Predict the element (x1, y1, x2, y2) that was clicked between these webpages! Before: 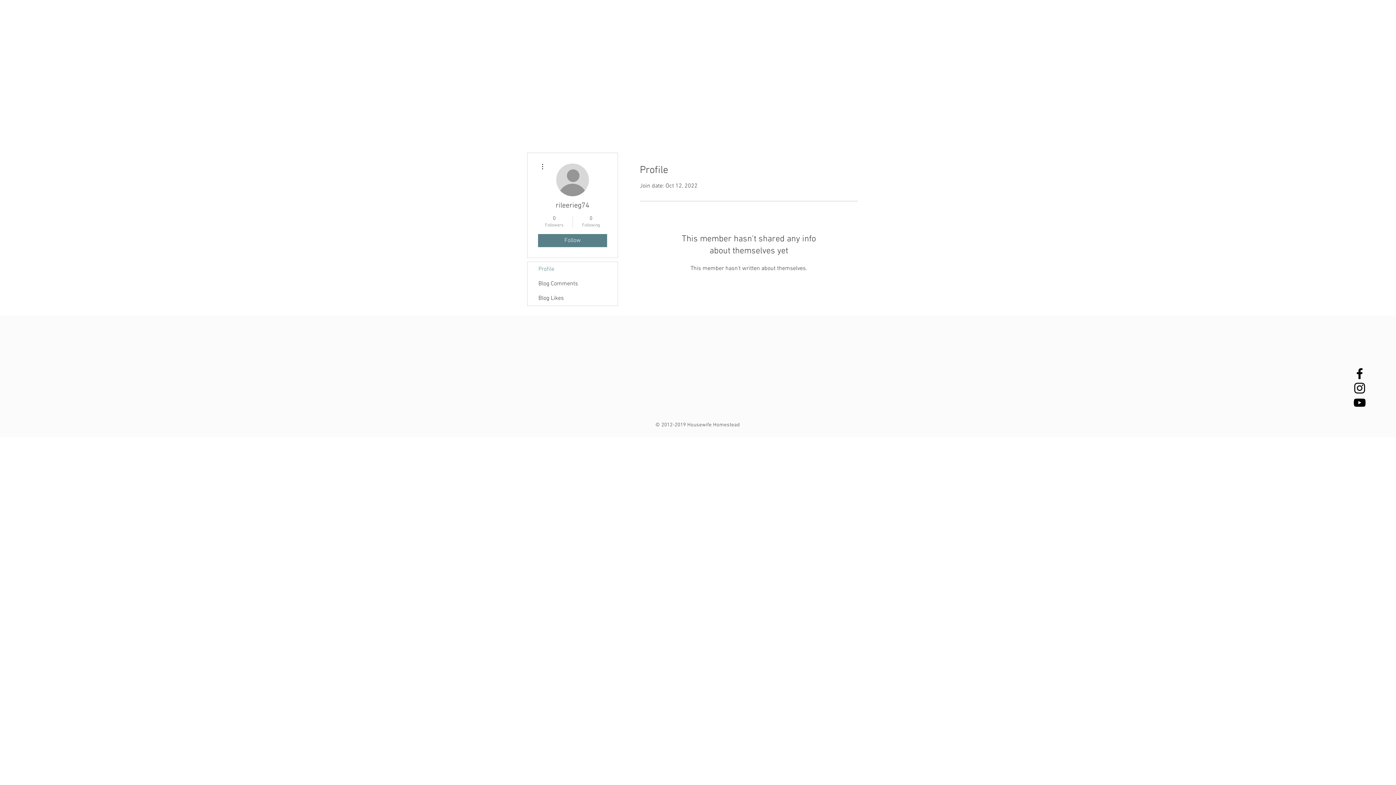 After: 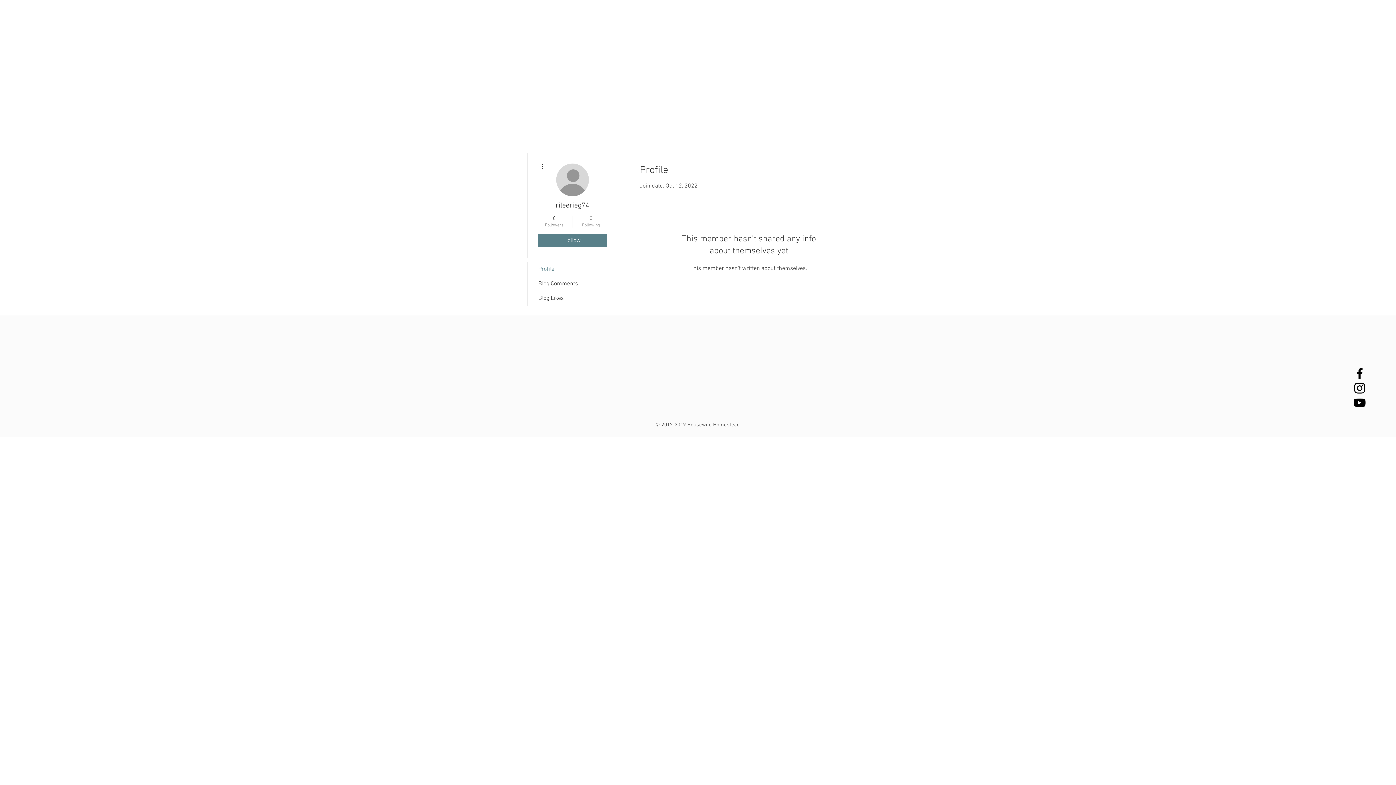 Action: bbox: (576, 215, 605, 228) label: 0
Following